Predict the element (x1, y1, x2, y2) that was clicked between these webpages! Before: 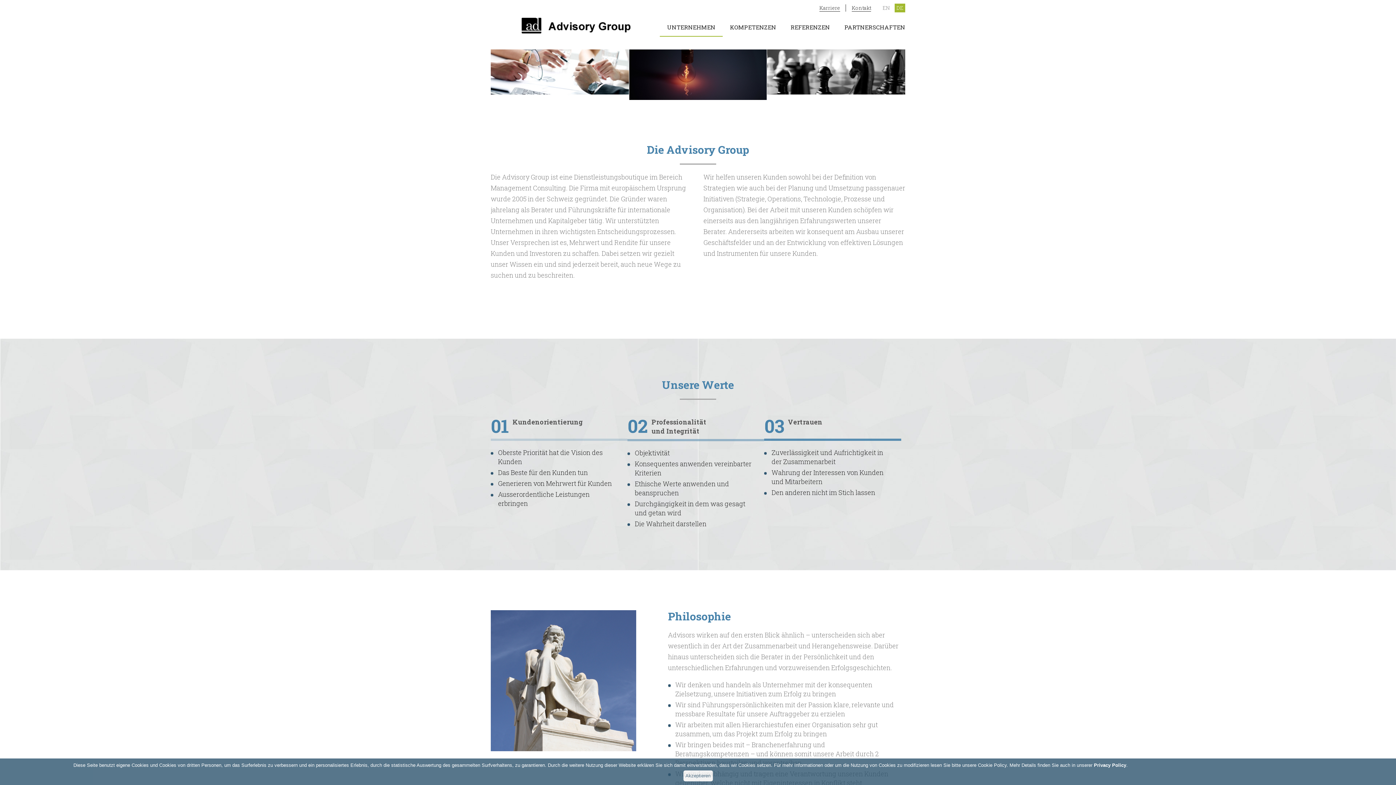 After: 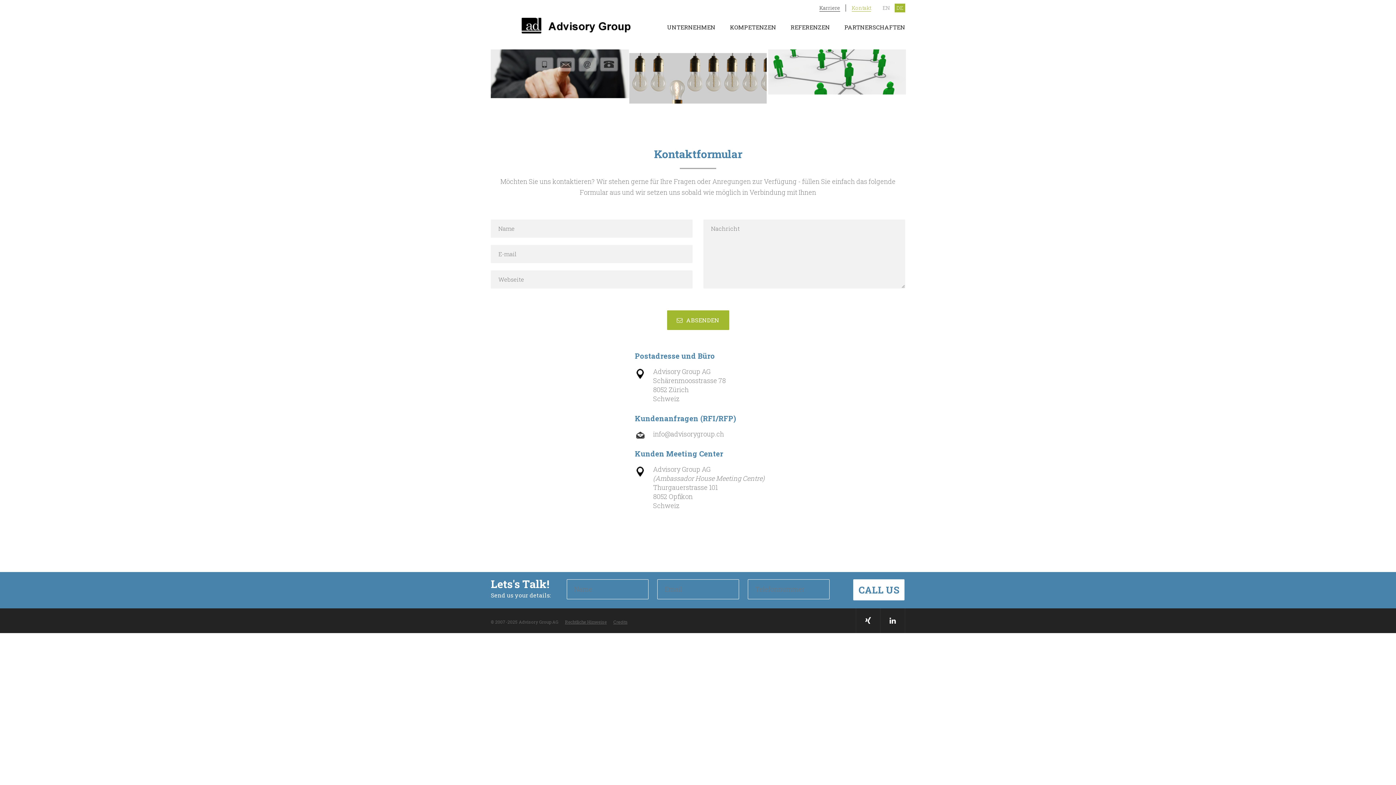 Action: bbox: (852, 5, 871, 10) label: Kontakt